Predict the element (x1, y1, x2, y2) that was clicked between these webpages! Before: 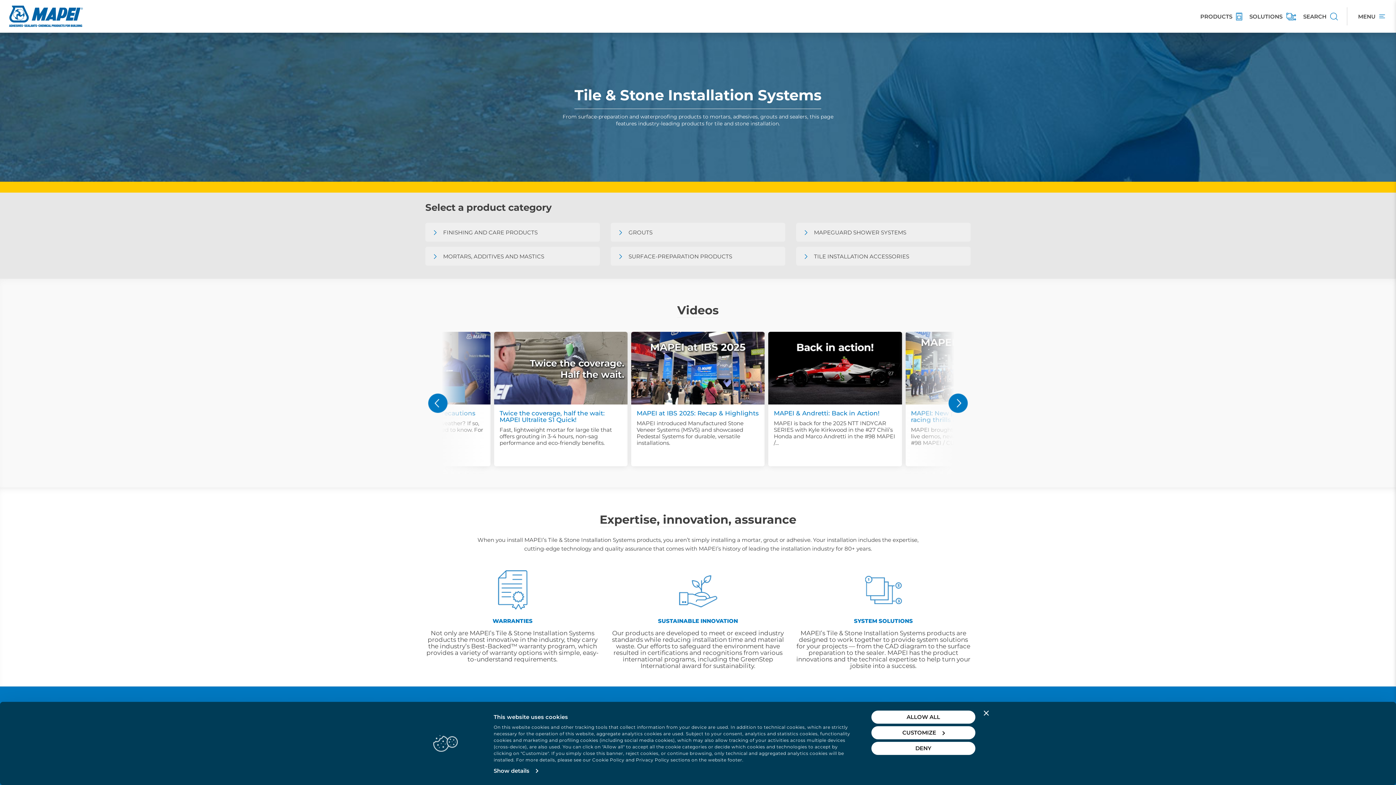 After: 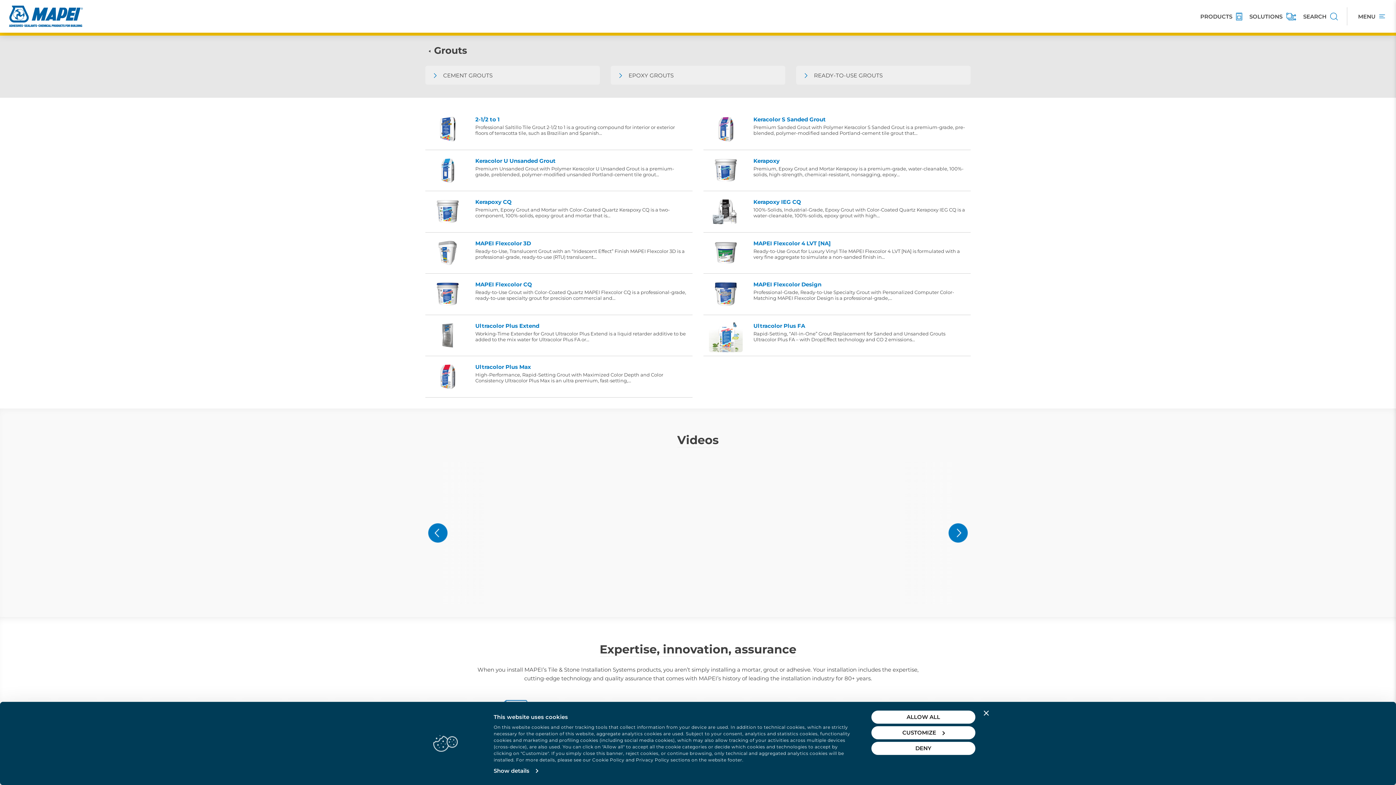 Action: bbox: (610, 222, 785, 241) label: GROUTS